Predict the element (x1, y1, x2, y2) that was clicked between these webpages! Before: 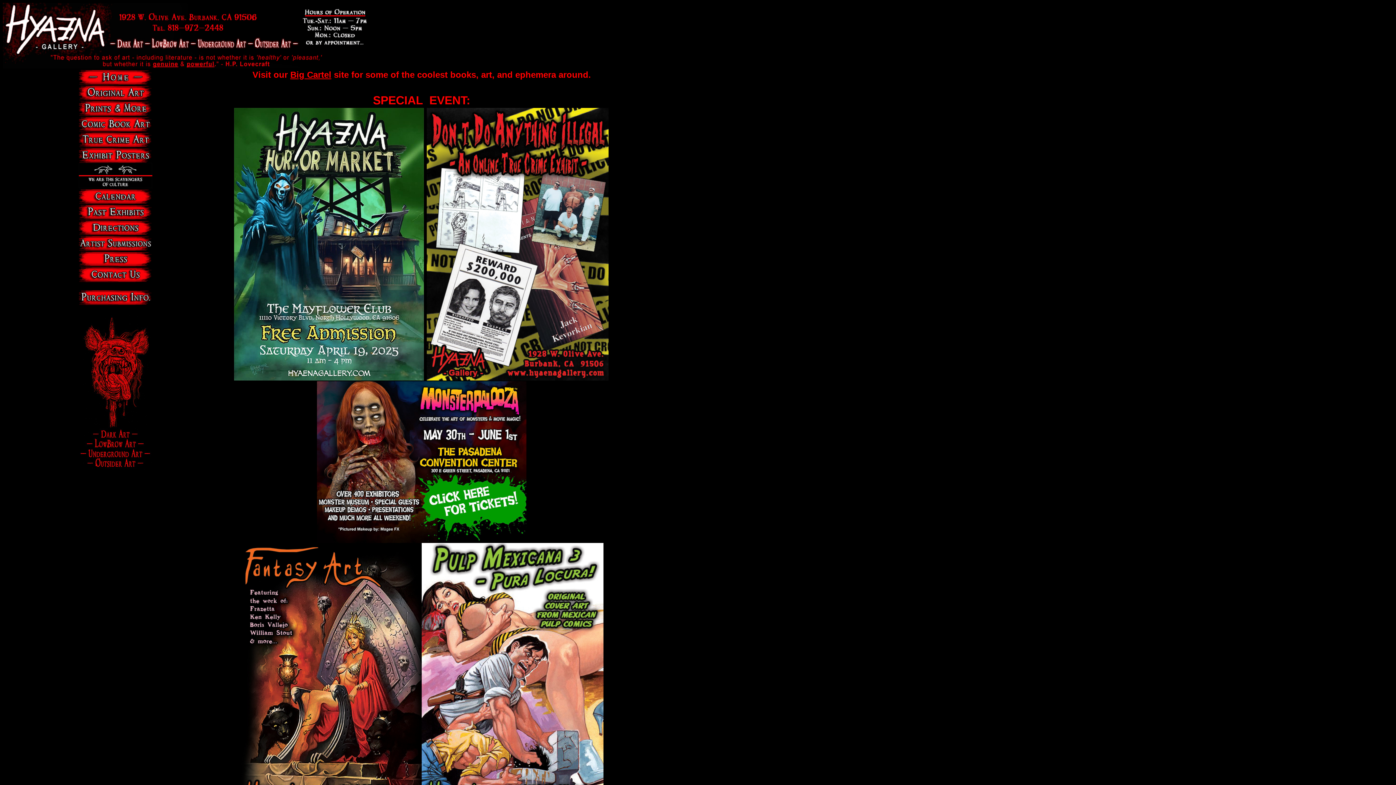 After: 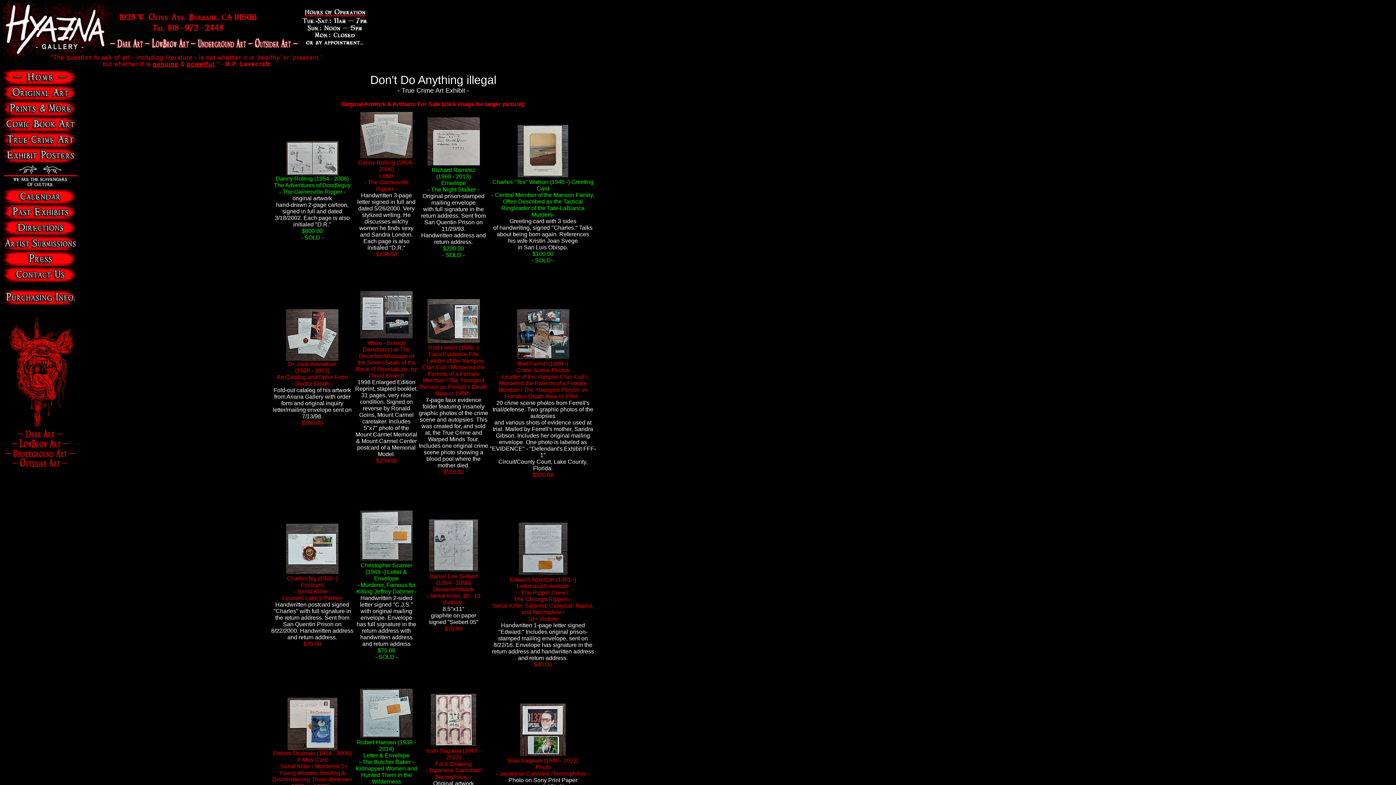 Action: bbox: (426, 375, 608, 381)